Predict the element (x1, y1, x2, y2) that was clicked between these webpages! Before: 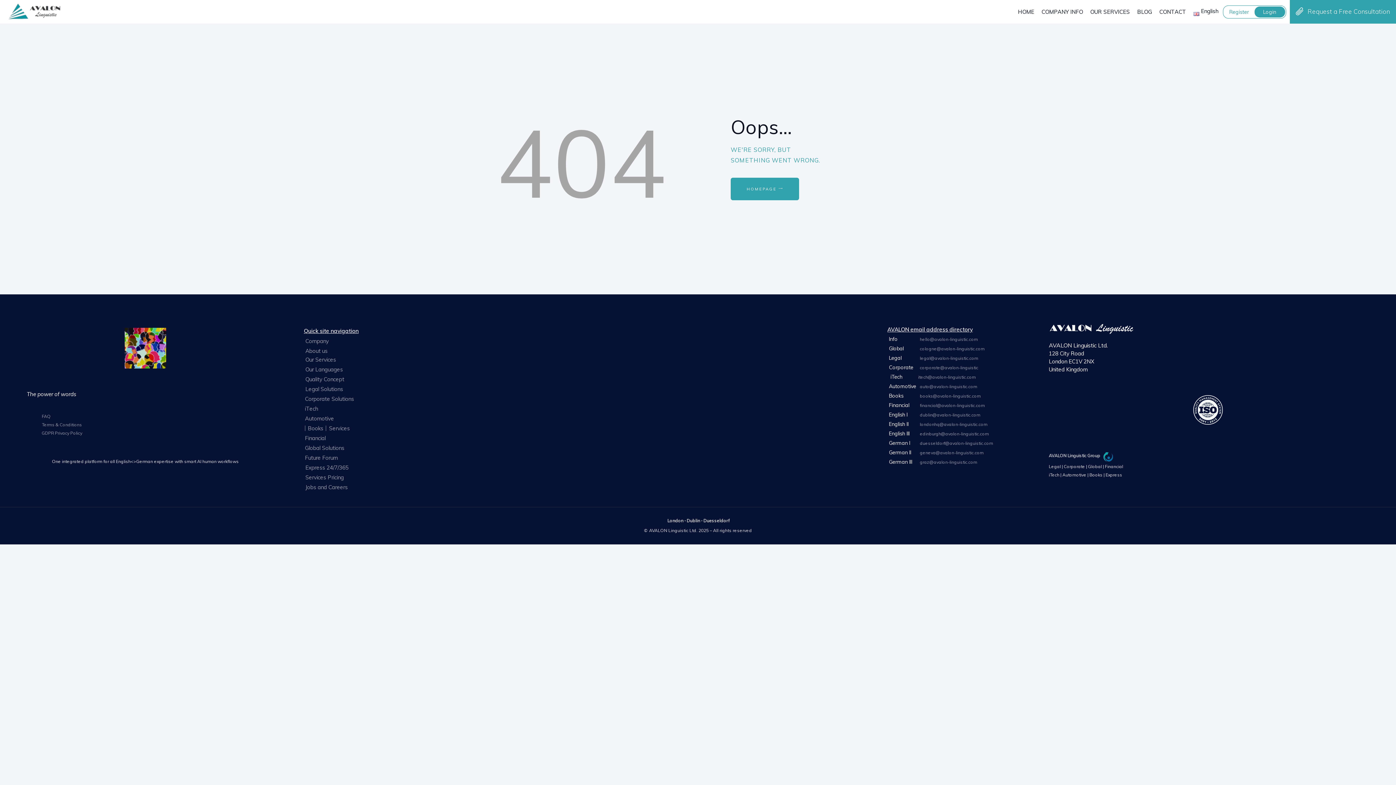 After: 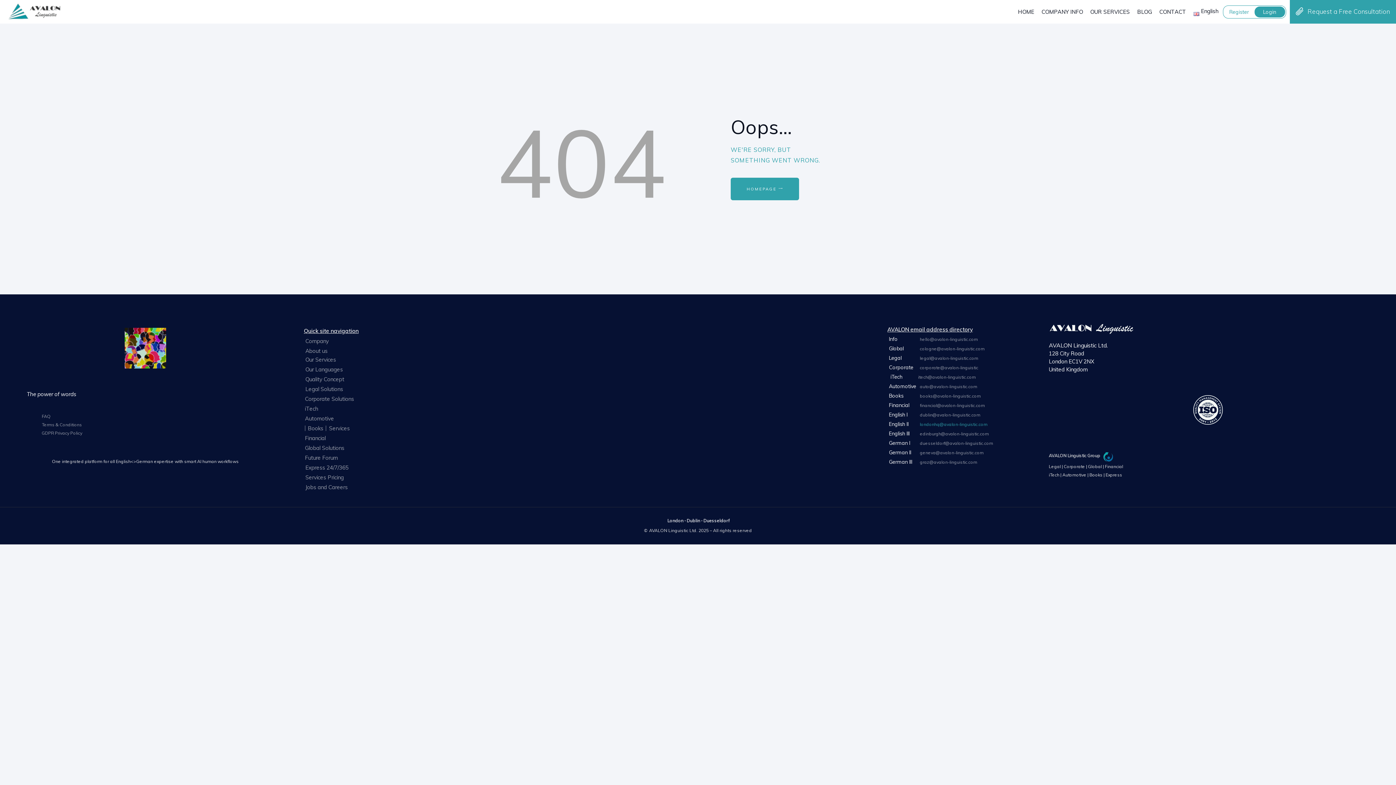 Action: bbox: (920, 421, 987, 427) label: londonhq@avalon-linguistic.com